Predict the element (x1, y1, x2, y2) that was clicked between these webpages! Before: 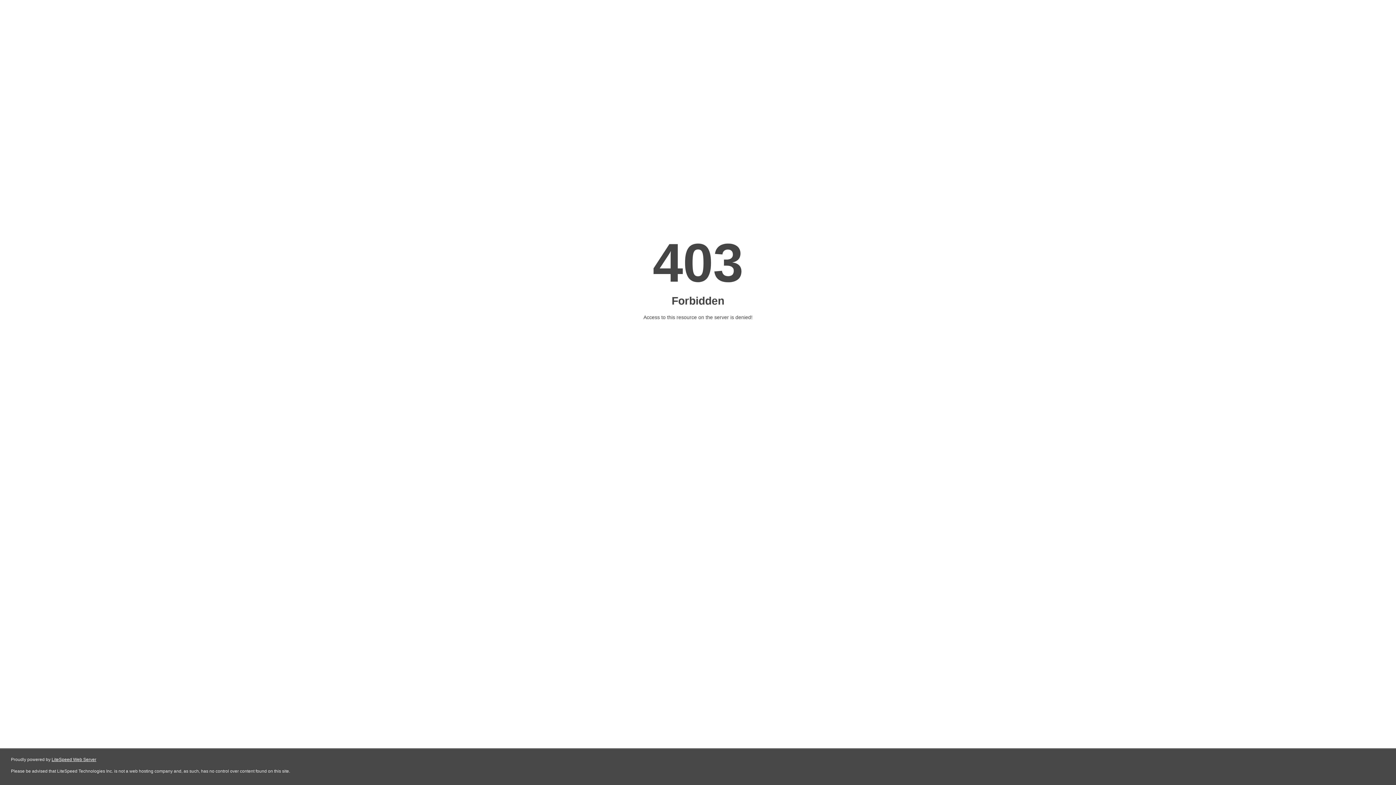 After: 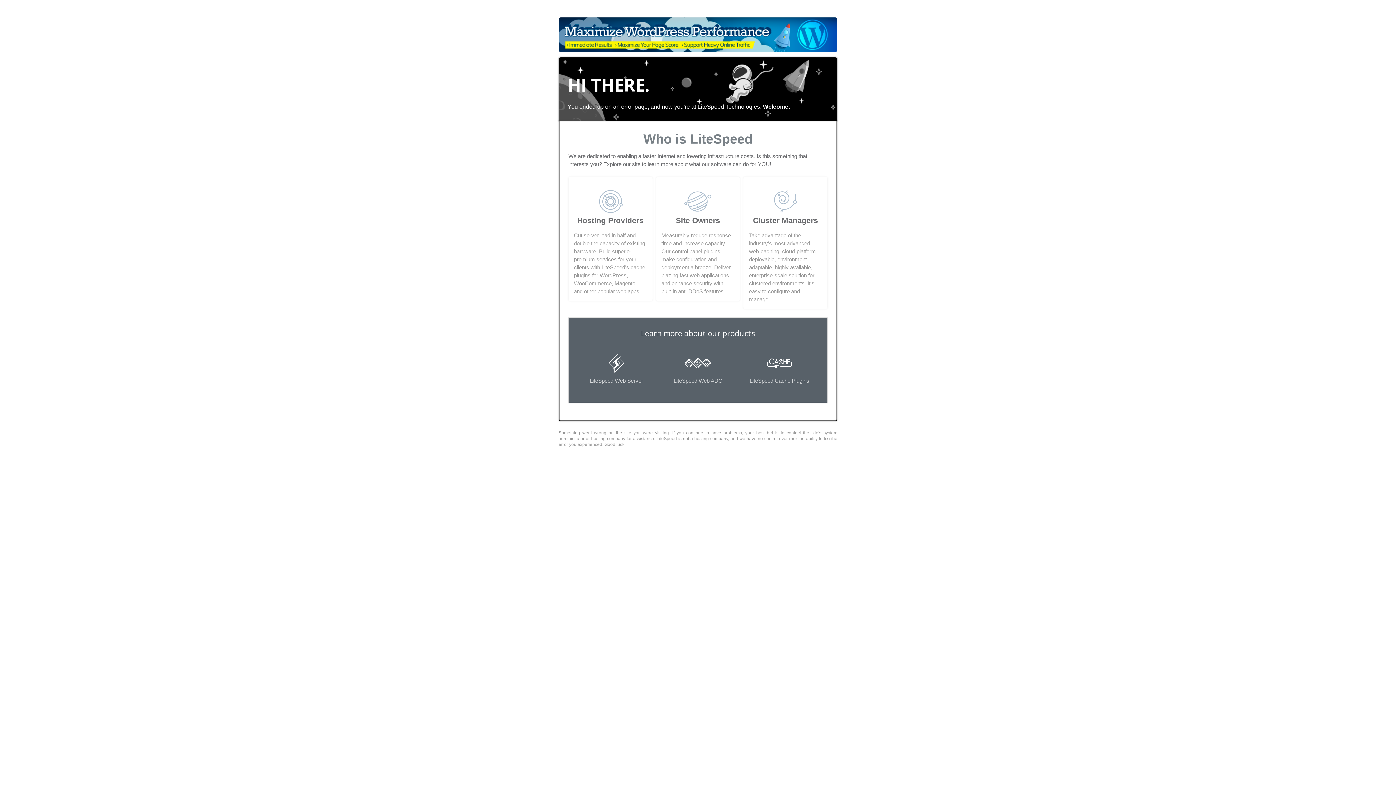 Action: label: LiteSpeed Web Server bbox: (51, 757, 96, 762)